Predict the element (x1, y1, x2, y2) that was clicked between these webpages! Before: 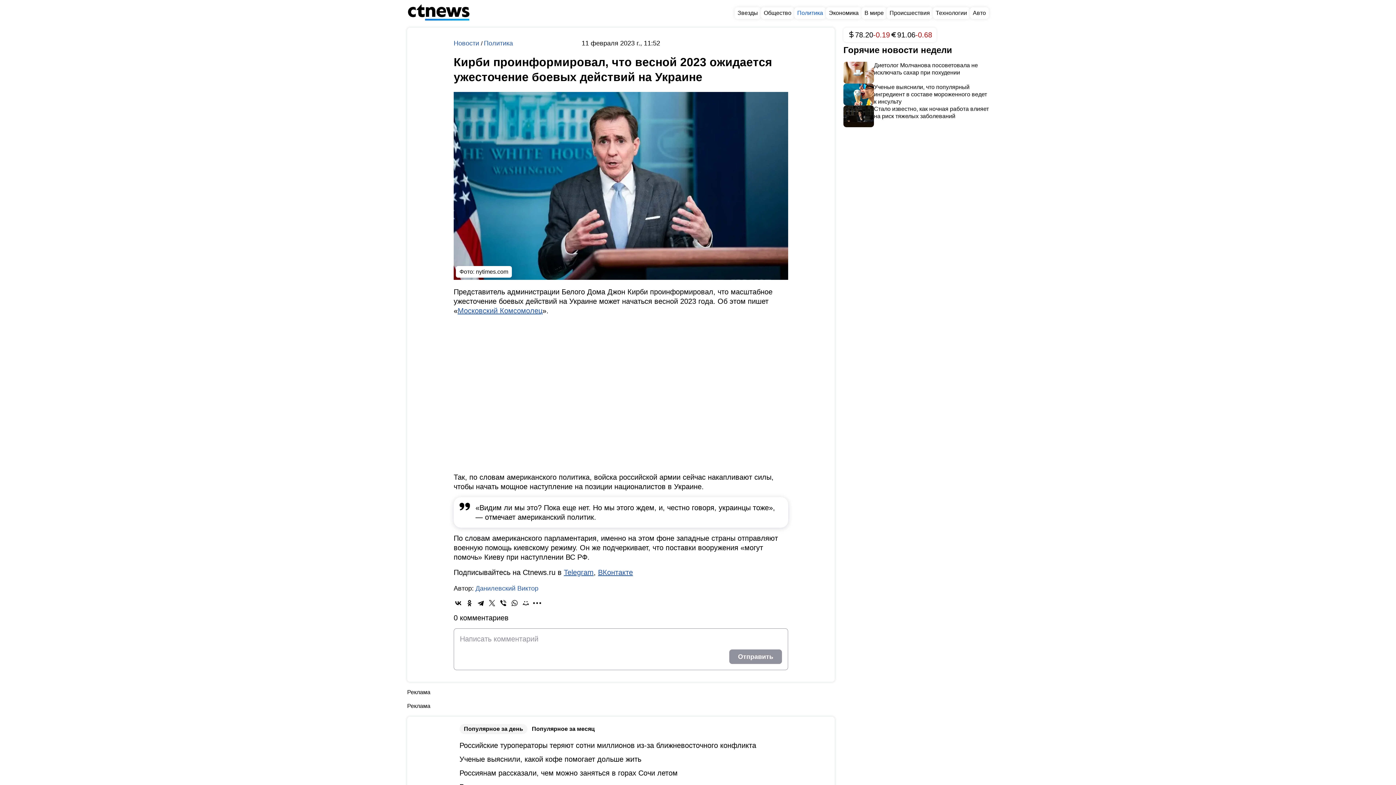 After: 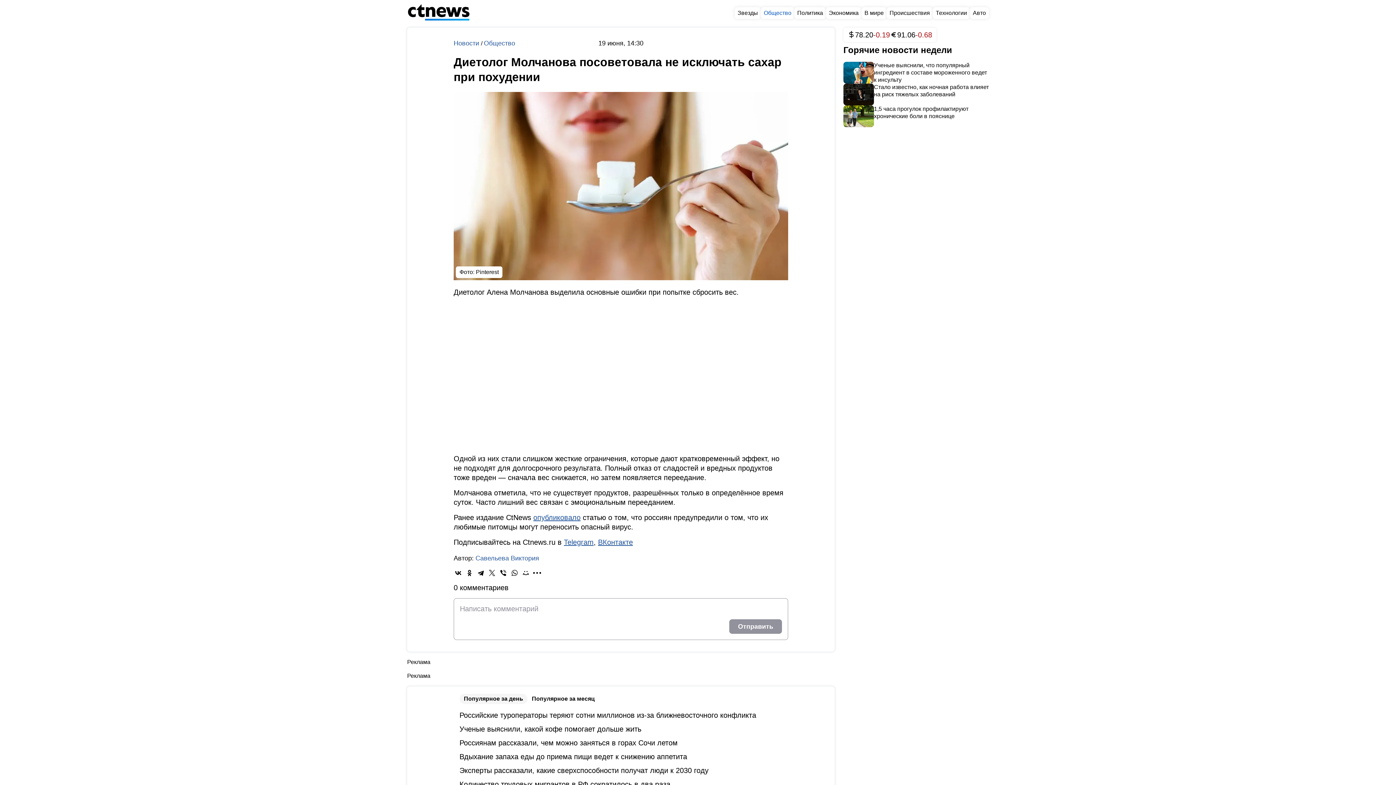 Action: label: Диетолог Молчанова посоветовала не исключать сахар при похудении bbox: (843, 61, 989, 83)